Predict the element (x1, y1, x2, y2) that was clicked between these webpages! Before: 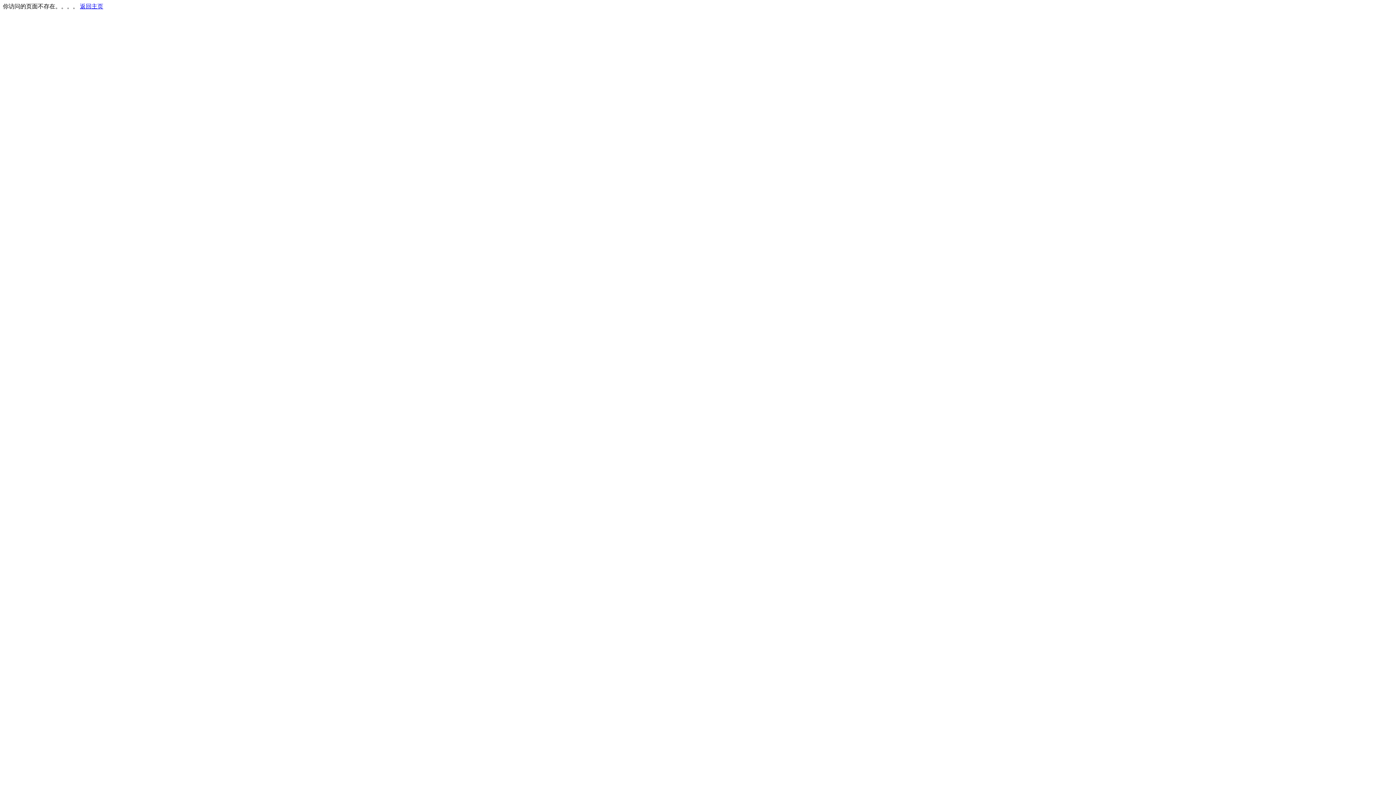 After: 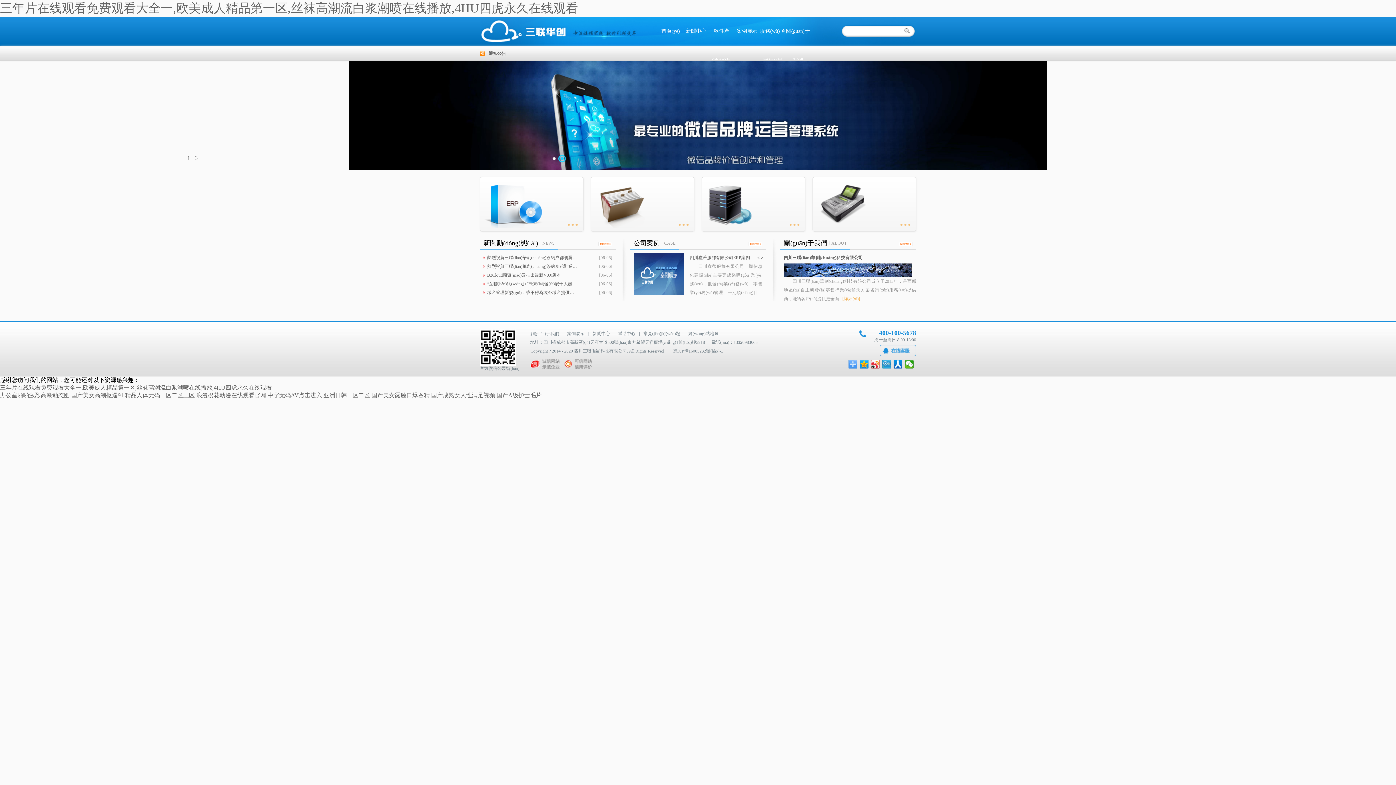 Action: label: 返回主页 bbox: (80, 3, 103, 9)